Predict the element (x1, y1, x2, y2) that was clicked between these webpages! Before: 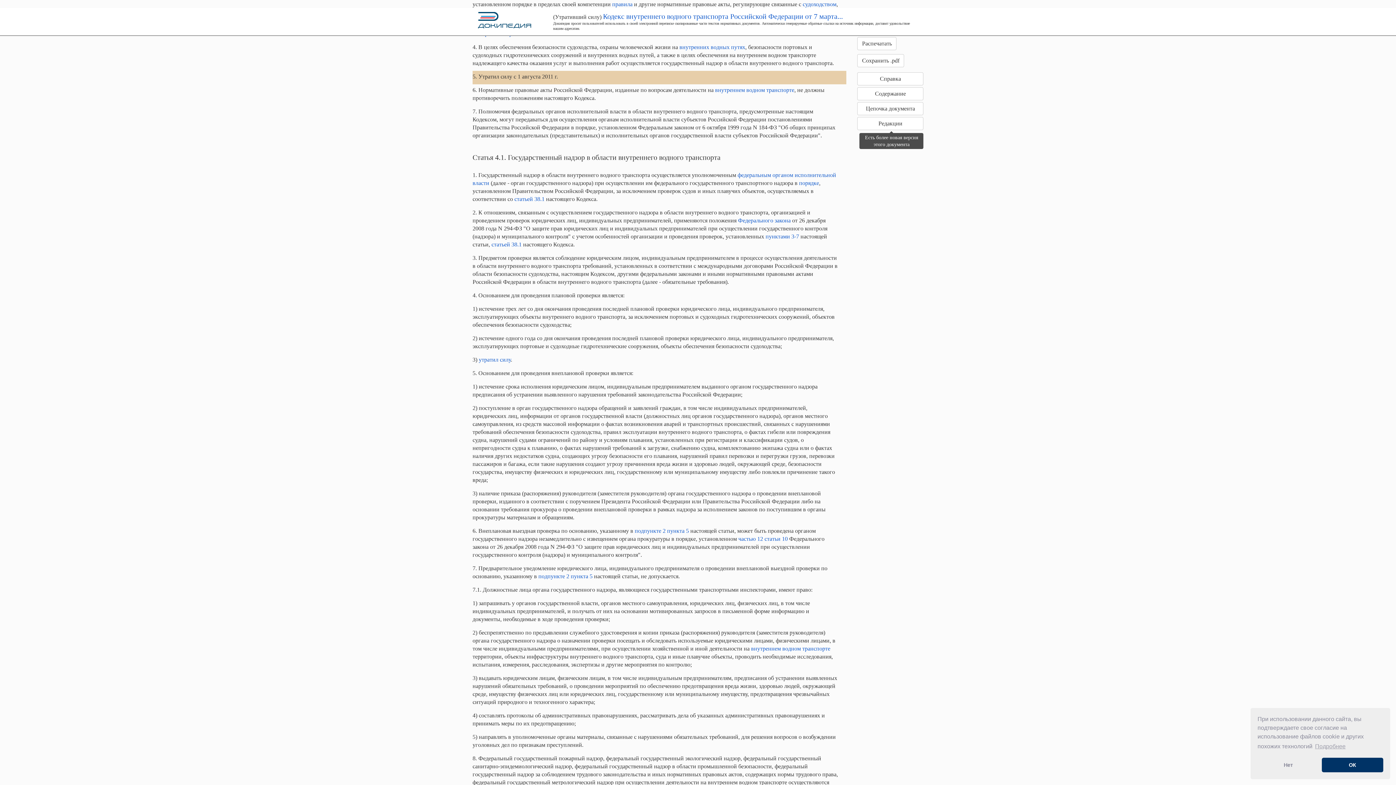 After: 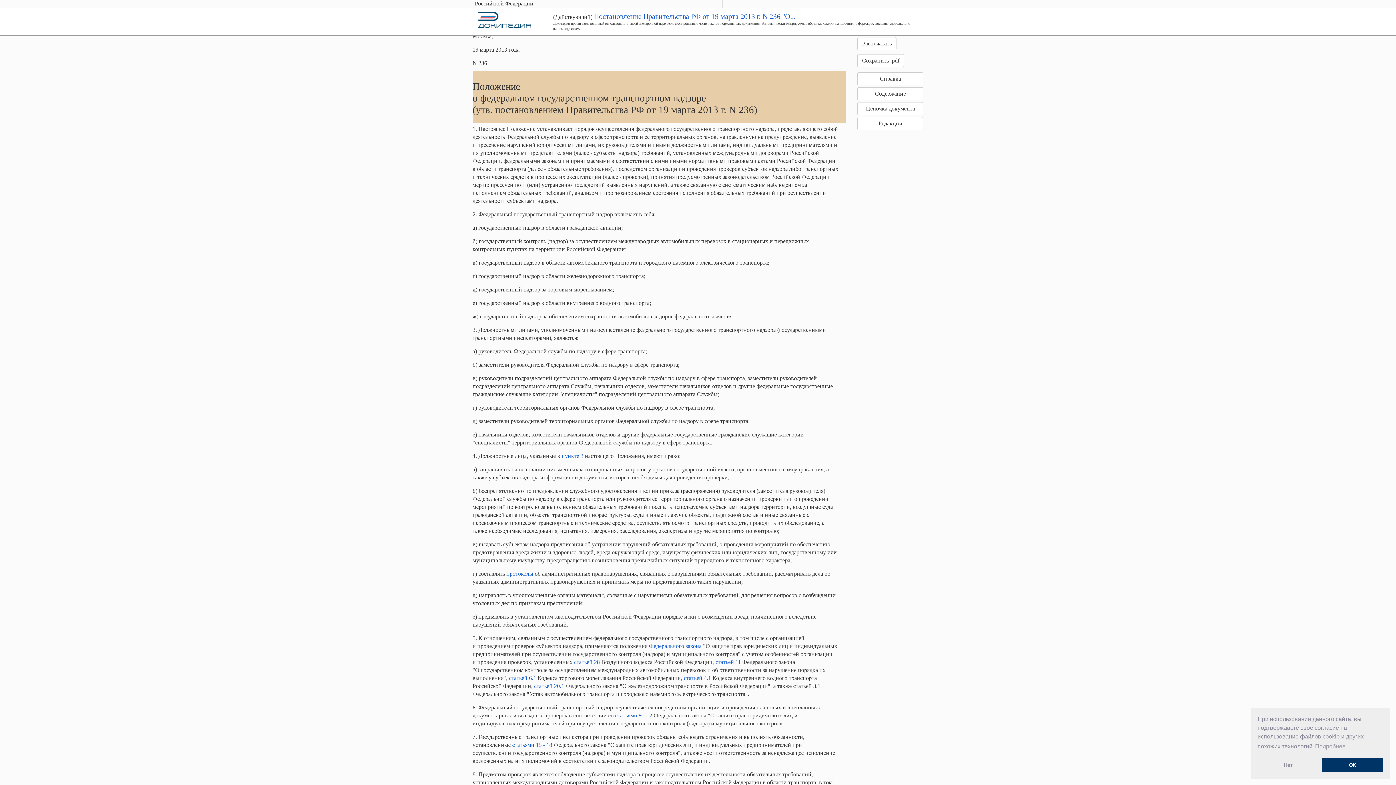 Action: bbox: (799, 180, 819, 186) label: порядке